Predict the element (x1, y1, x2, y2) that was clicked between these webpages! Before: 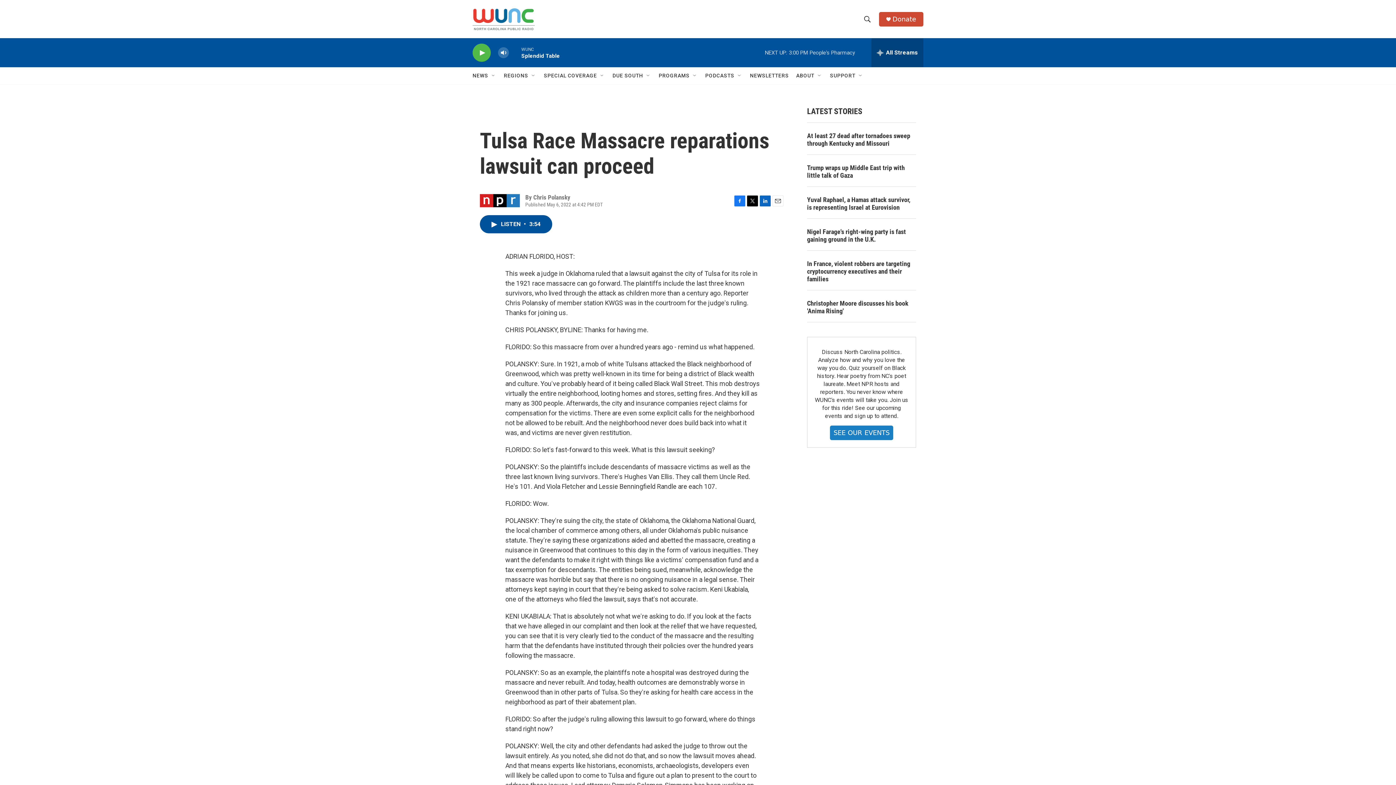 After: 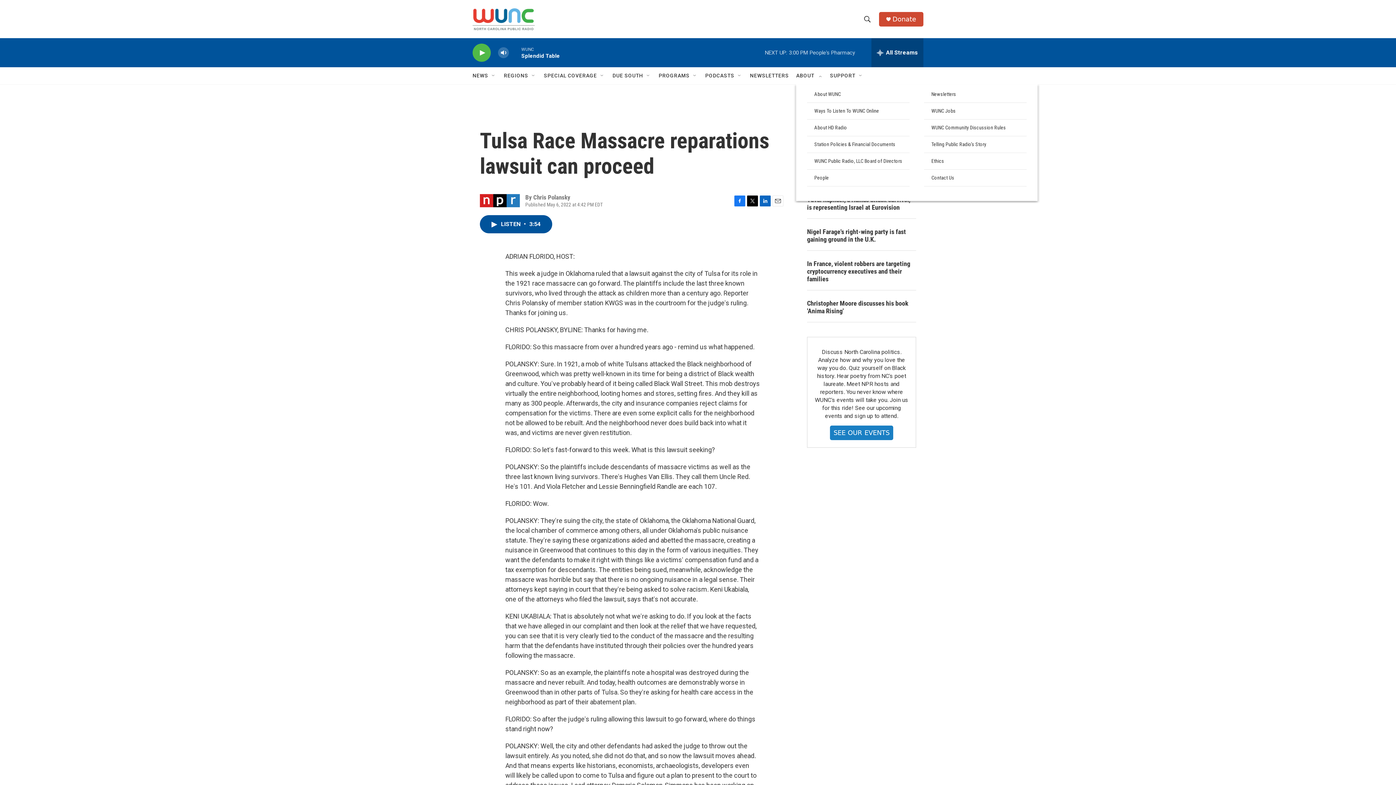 Action: bbox: (817, 72, 822, 78) label: Open Sub Navigation